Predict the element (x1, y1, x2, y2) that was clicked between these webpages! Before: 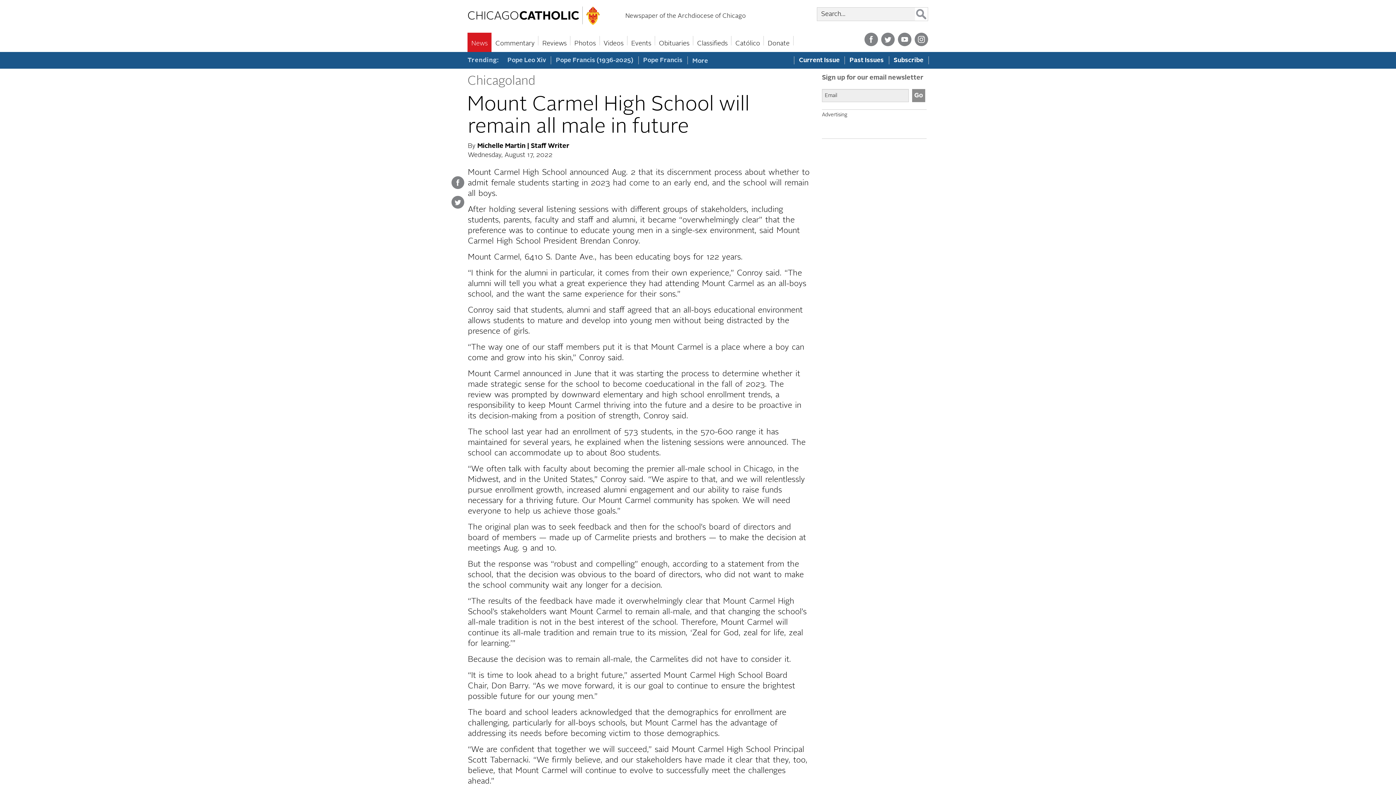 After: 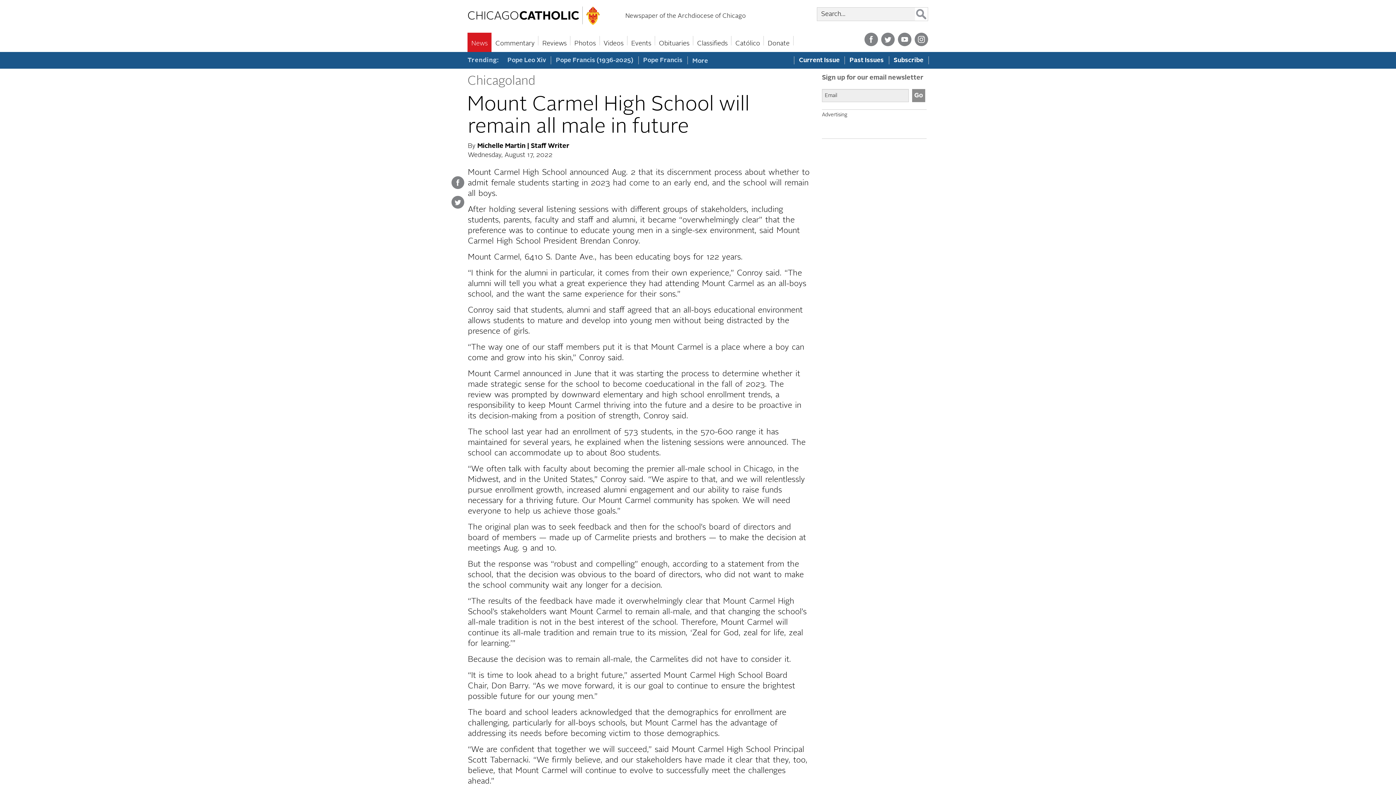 Action: bbox: (914, 40, 928, 48)